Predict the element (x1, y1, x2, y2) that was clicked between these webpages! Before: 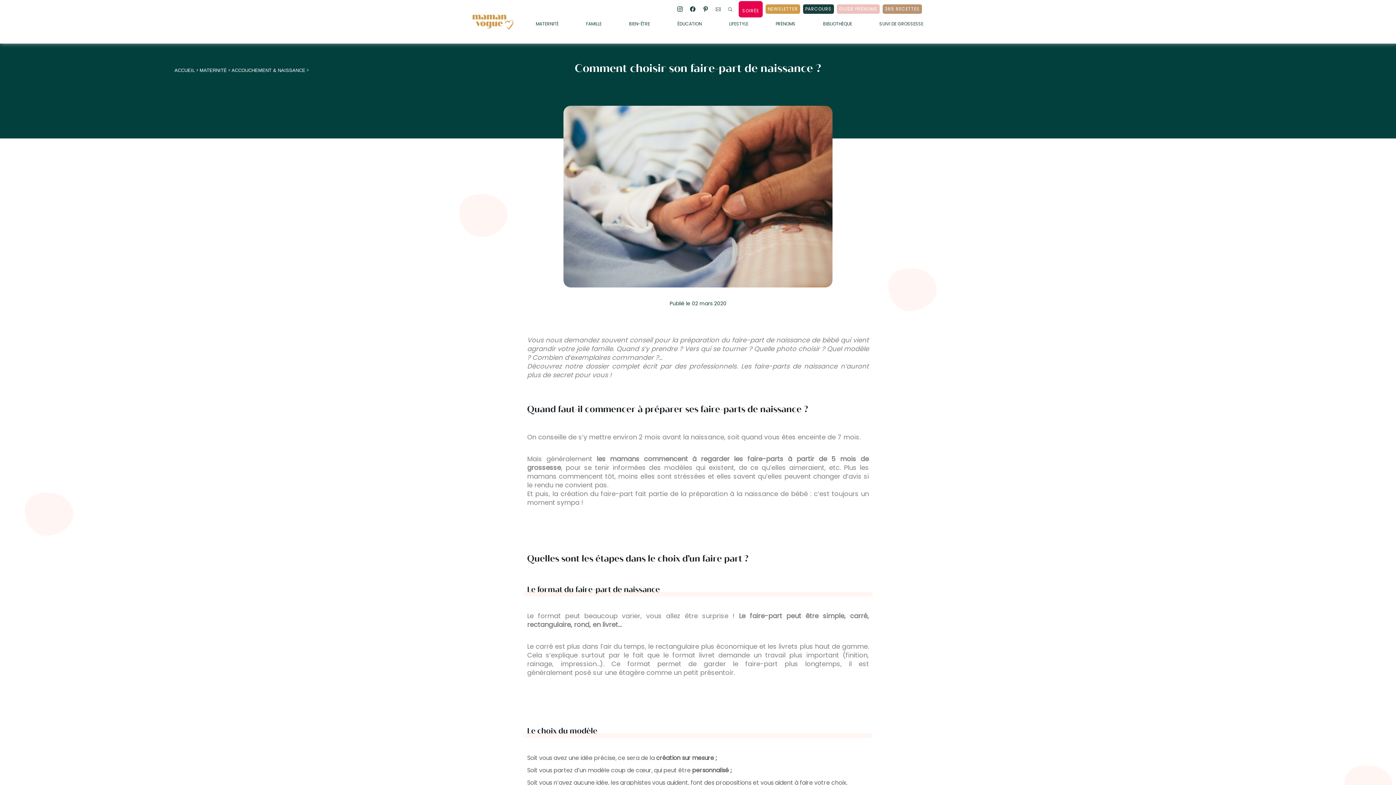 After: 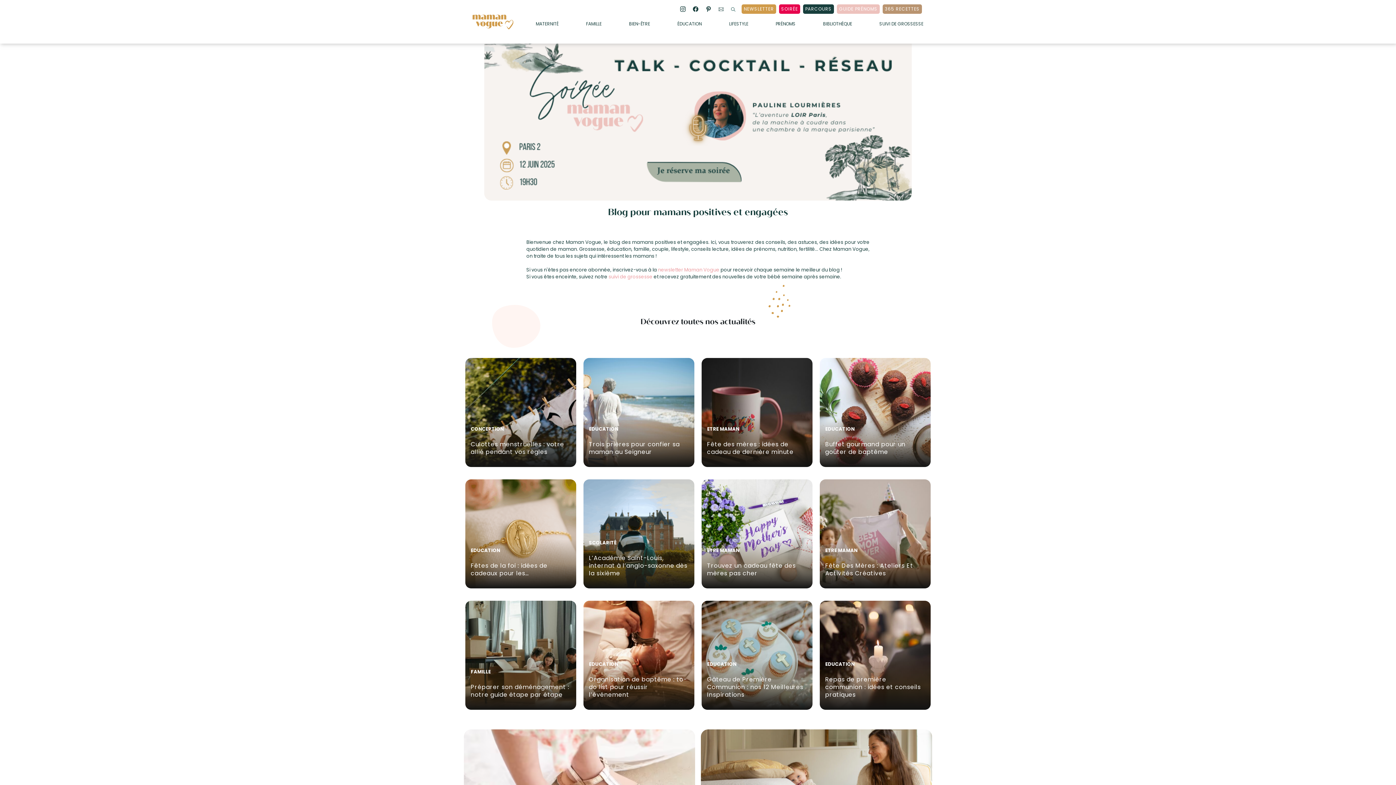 Action: bbox: (472, 3, 513, 40)